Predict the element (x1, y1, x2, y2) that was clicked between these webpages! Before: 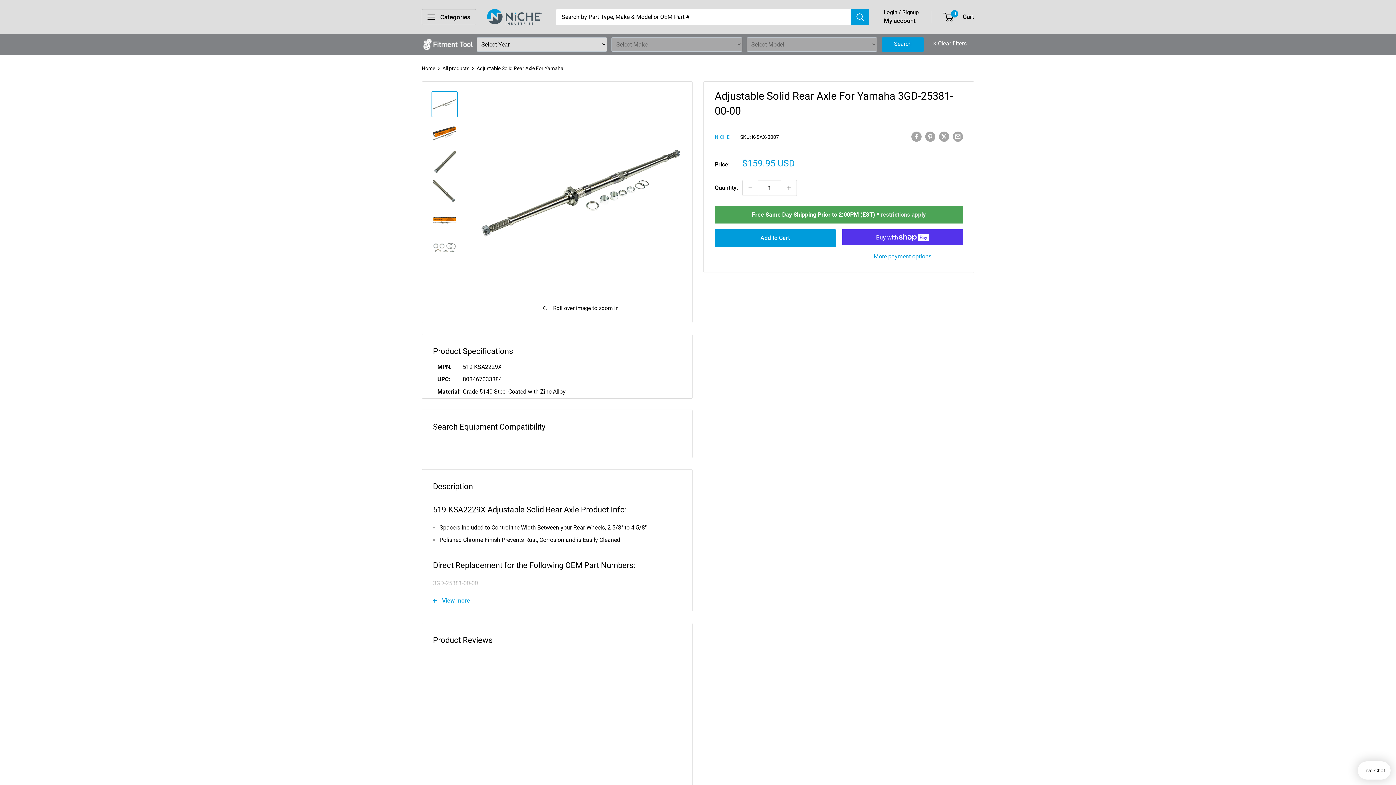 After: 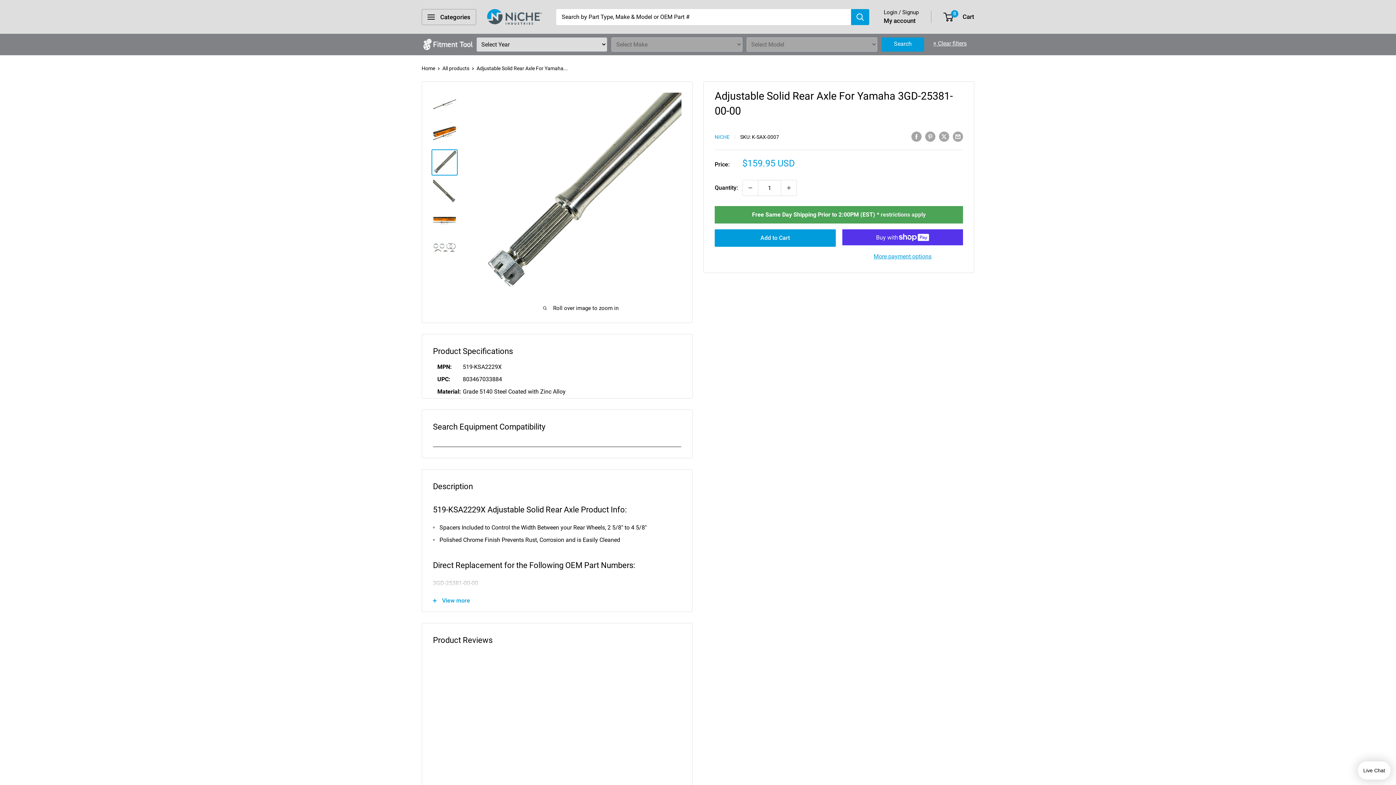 Action: bbox: (431, 149, 457, 175)